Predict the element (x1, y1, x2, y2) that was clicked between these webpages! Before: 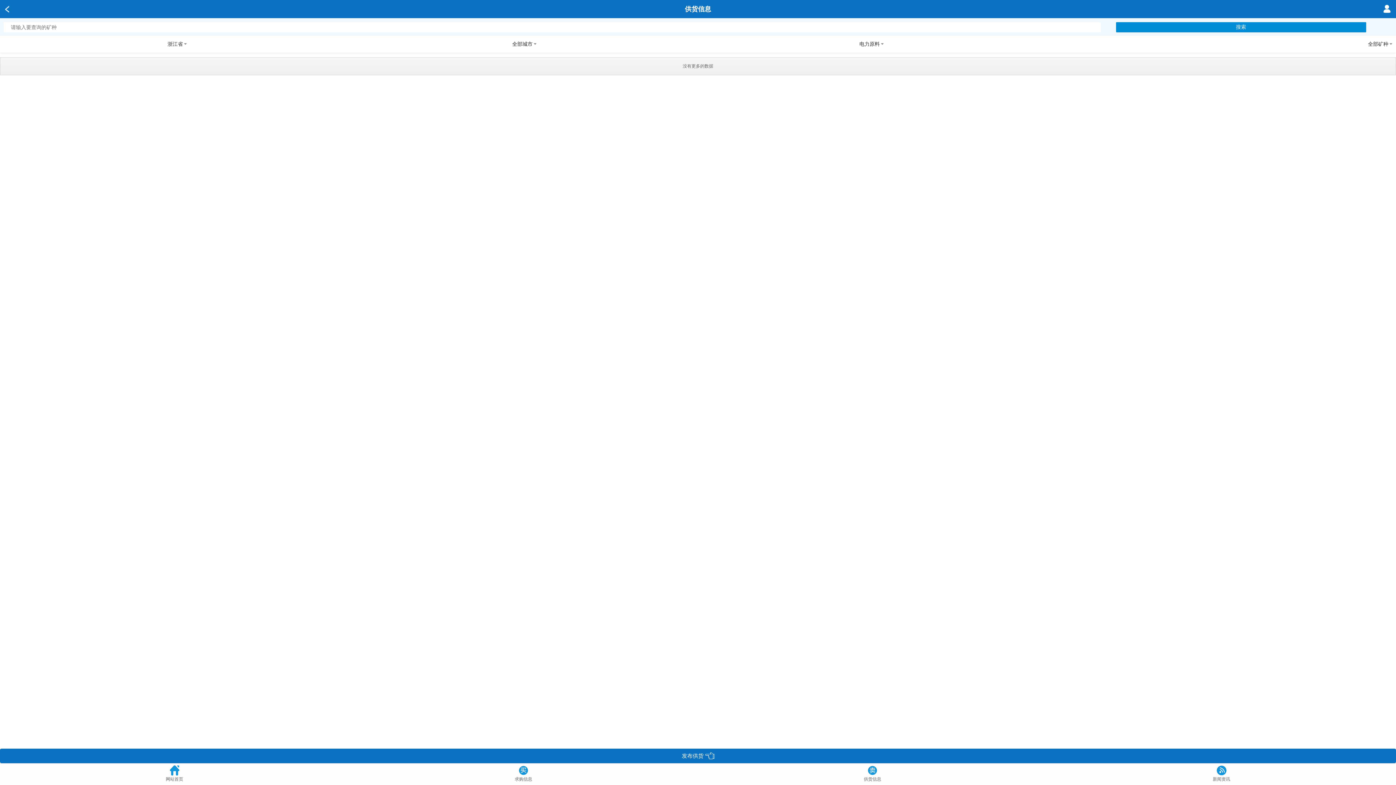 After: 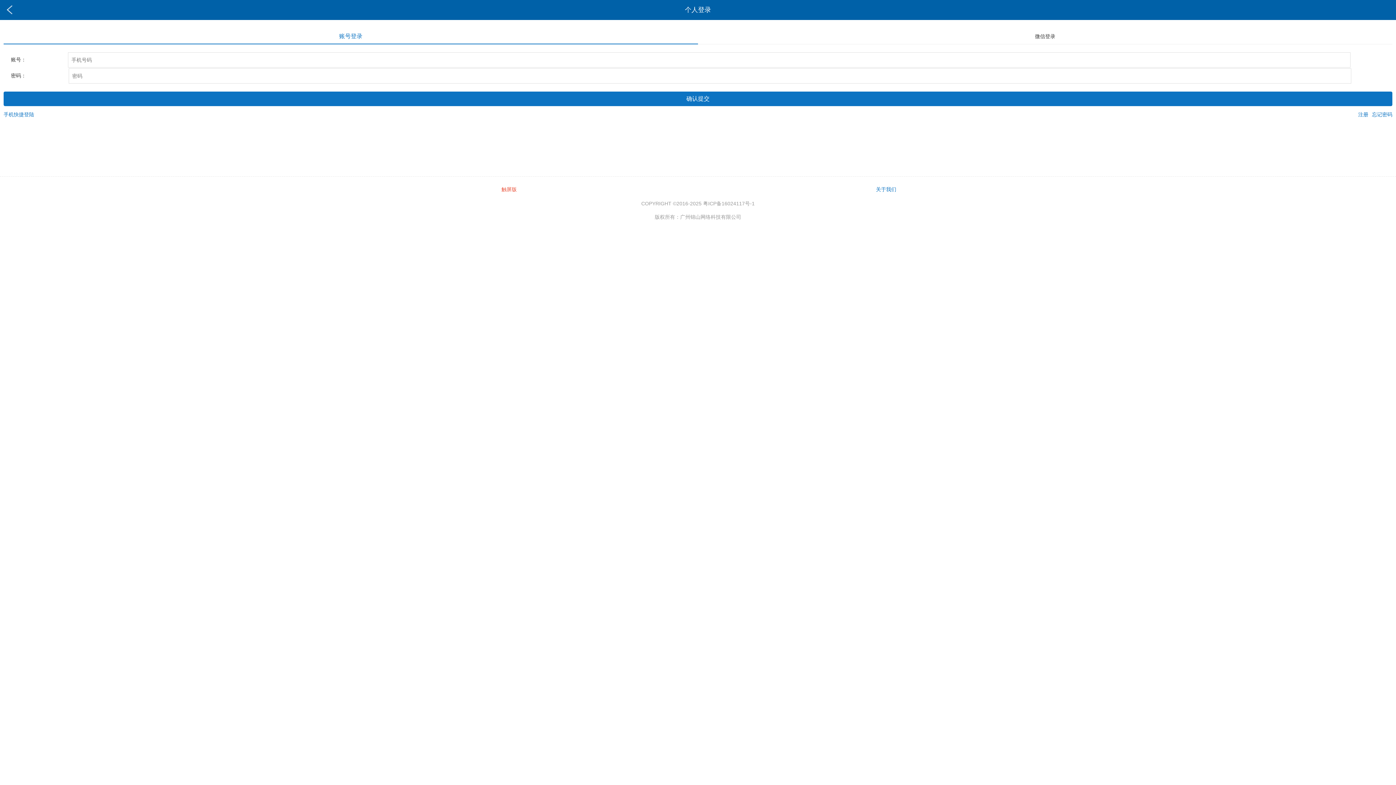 Action: label: 发布供货  bbox: (0, 749, 1396, 763)